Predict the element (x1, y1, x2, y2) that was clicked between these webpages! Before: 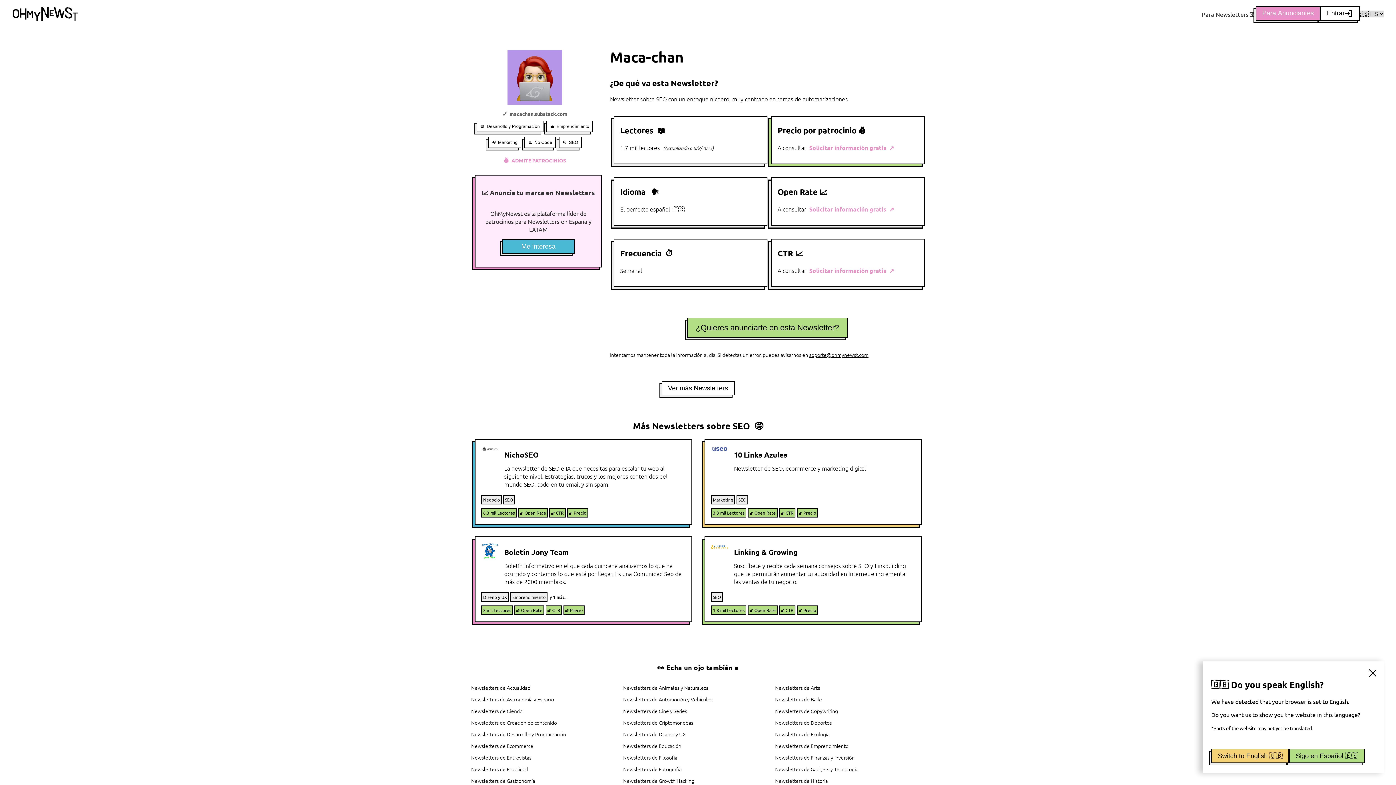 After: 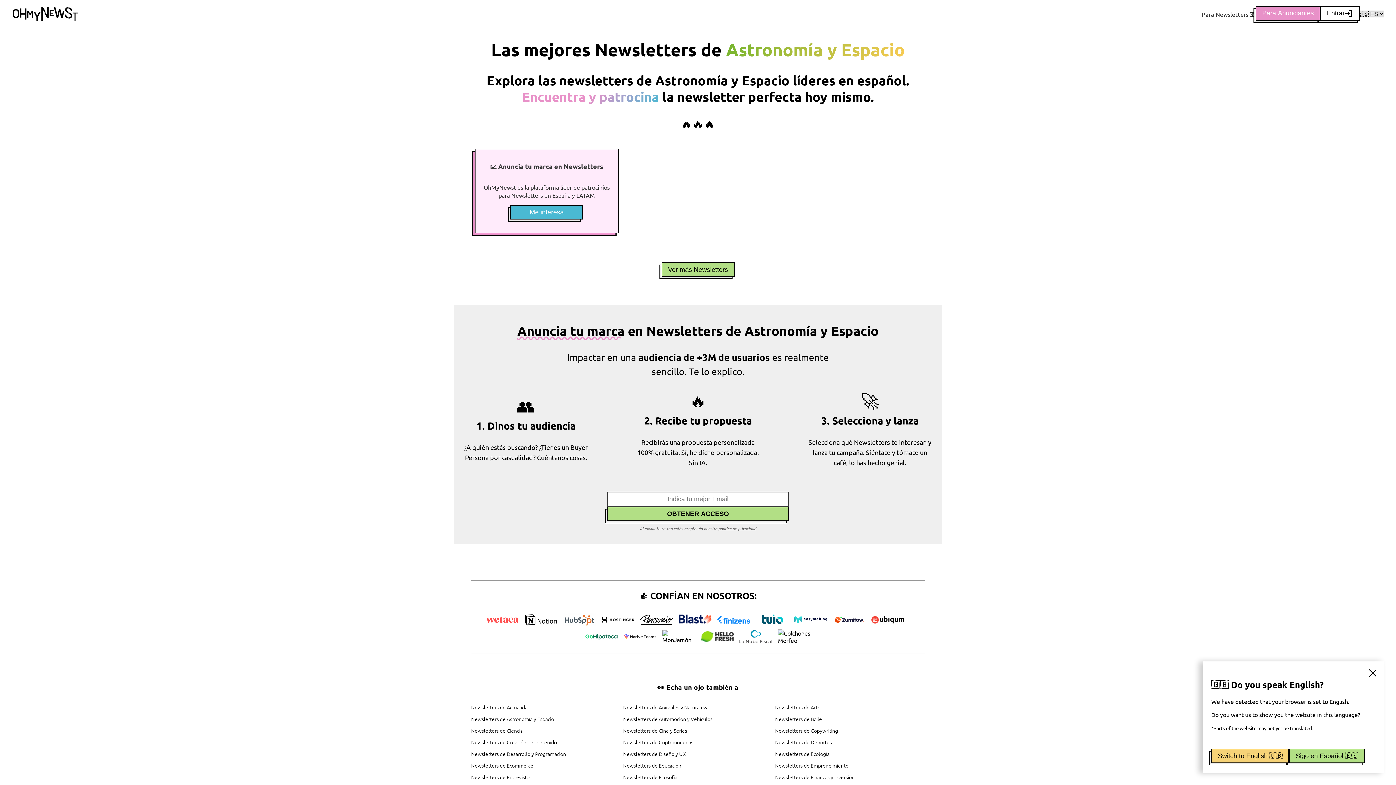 Action: label: Newsletters de Astronomía y Espacio bbox: (471, 696, 621, 703)